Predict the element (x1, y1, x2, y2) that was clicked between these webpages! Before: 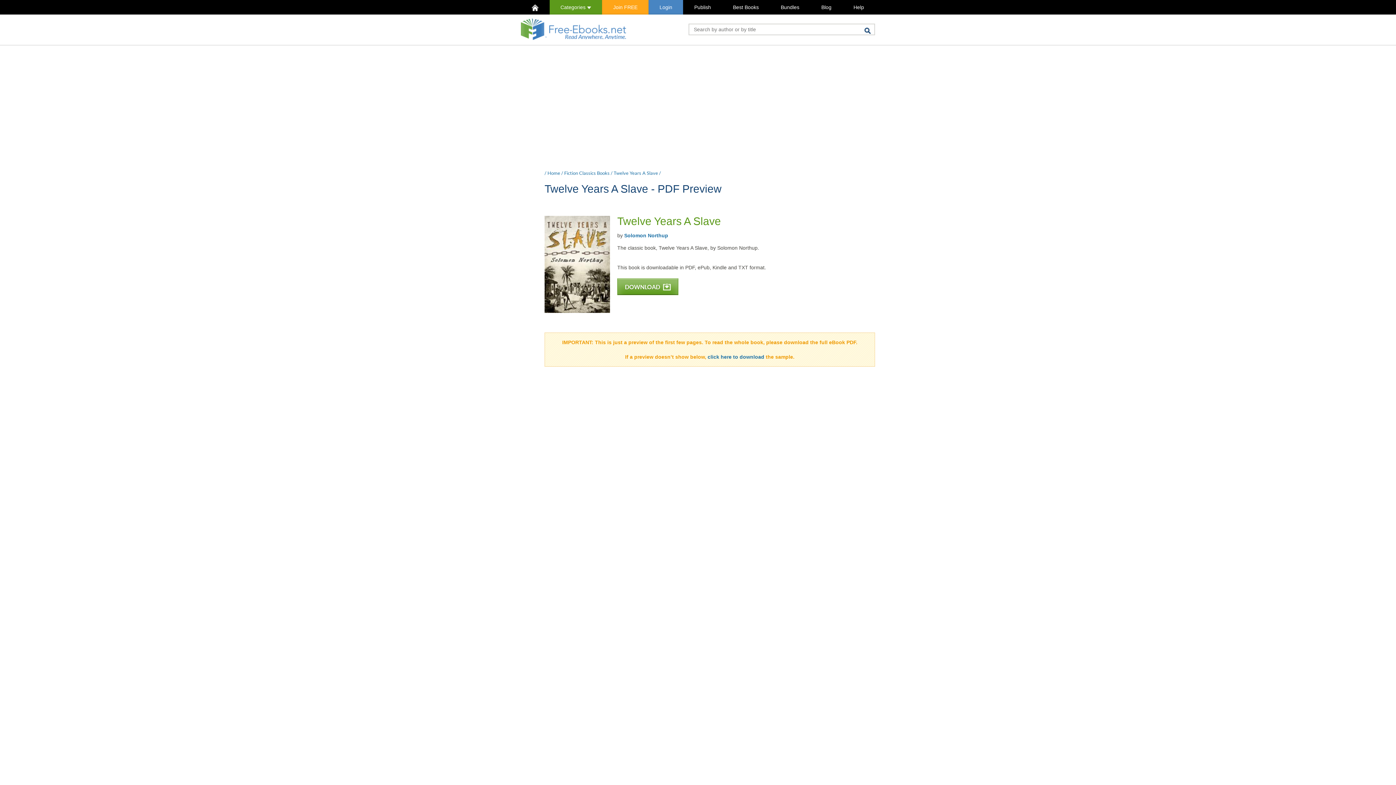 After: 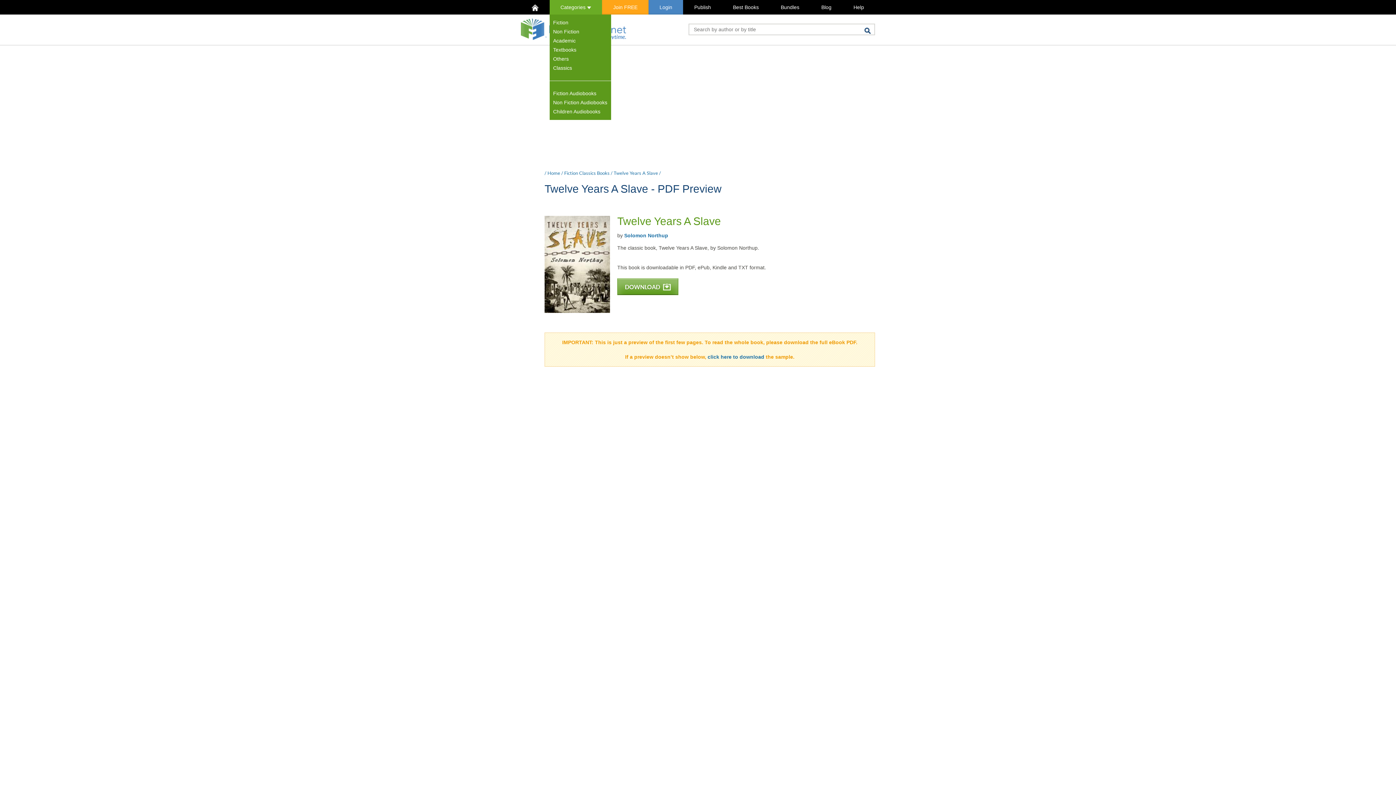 Action: bbox: (549, 0, 602, 14) label: Categories 